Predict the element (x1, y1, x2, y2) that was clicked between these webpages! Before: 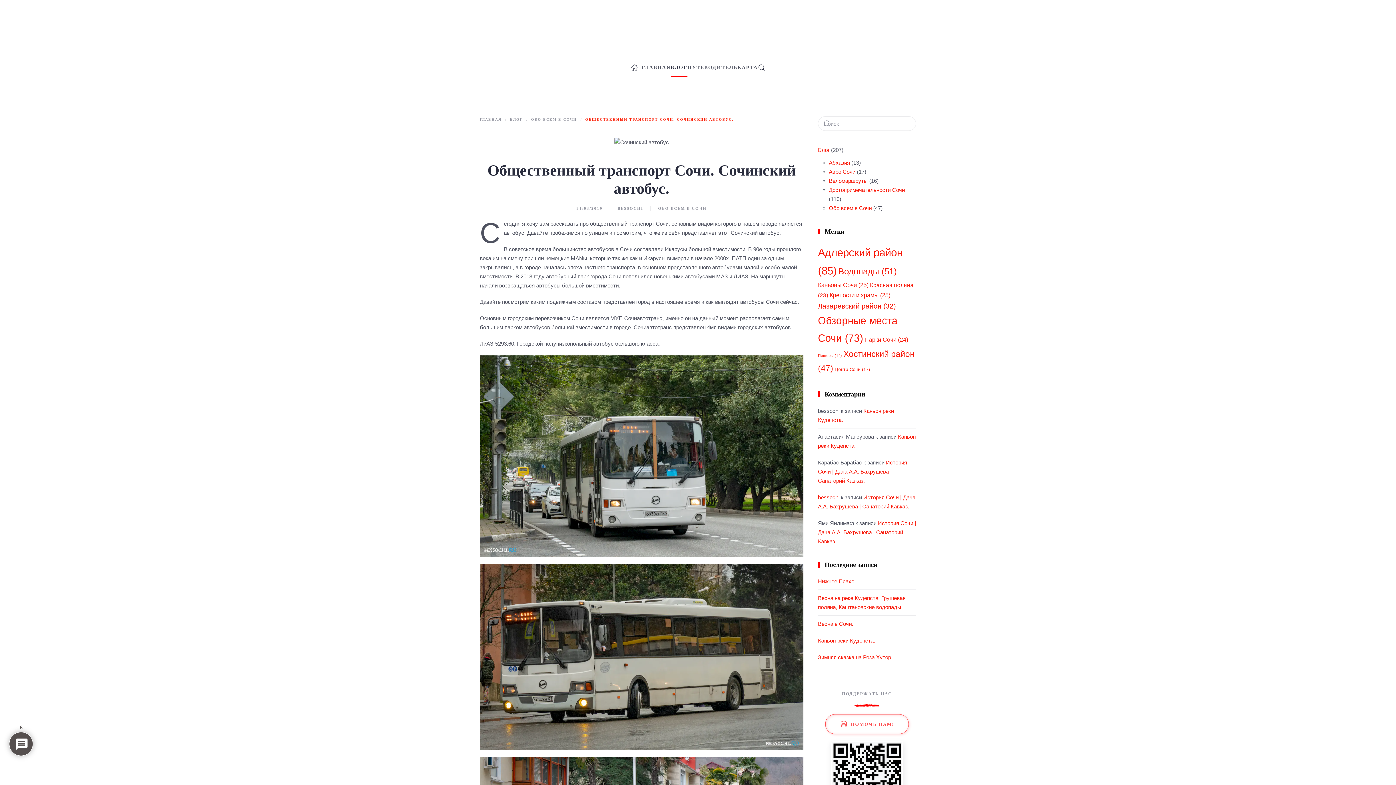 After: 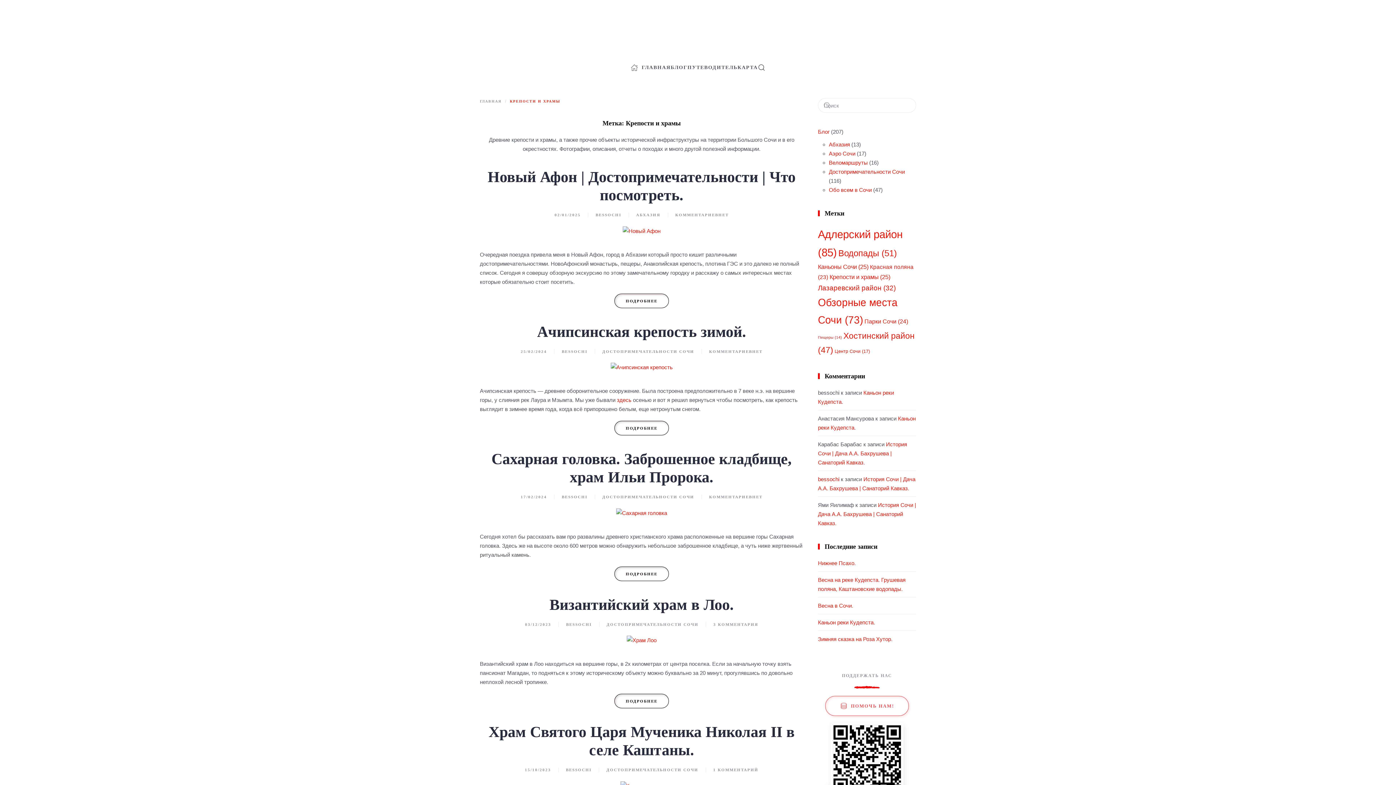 Action: bbox: (829, 292, 890, 298) label: Крепости и храмы (25 элементов)